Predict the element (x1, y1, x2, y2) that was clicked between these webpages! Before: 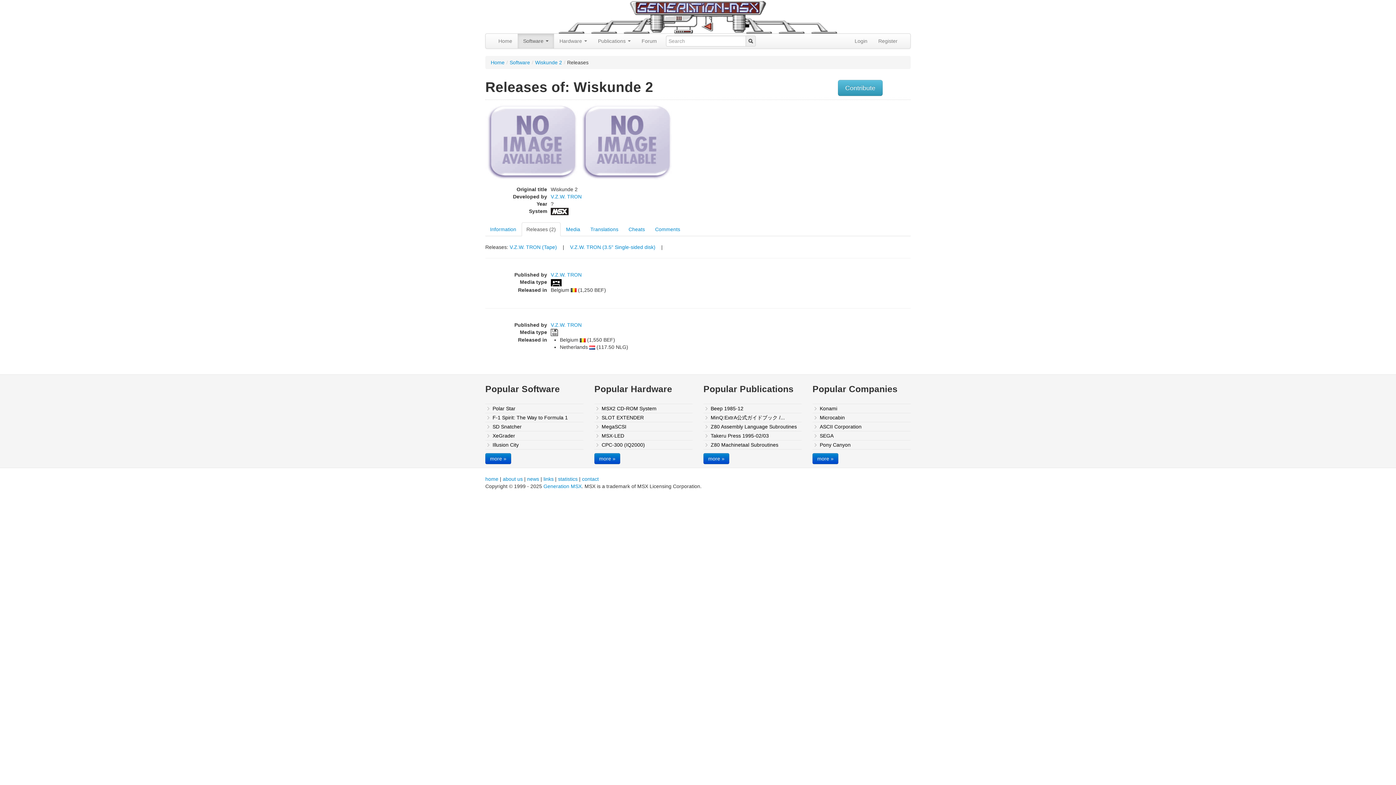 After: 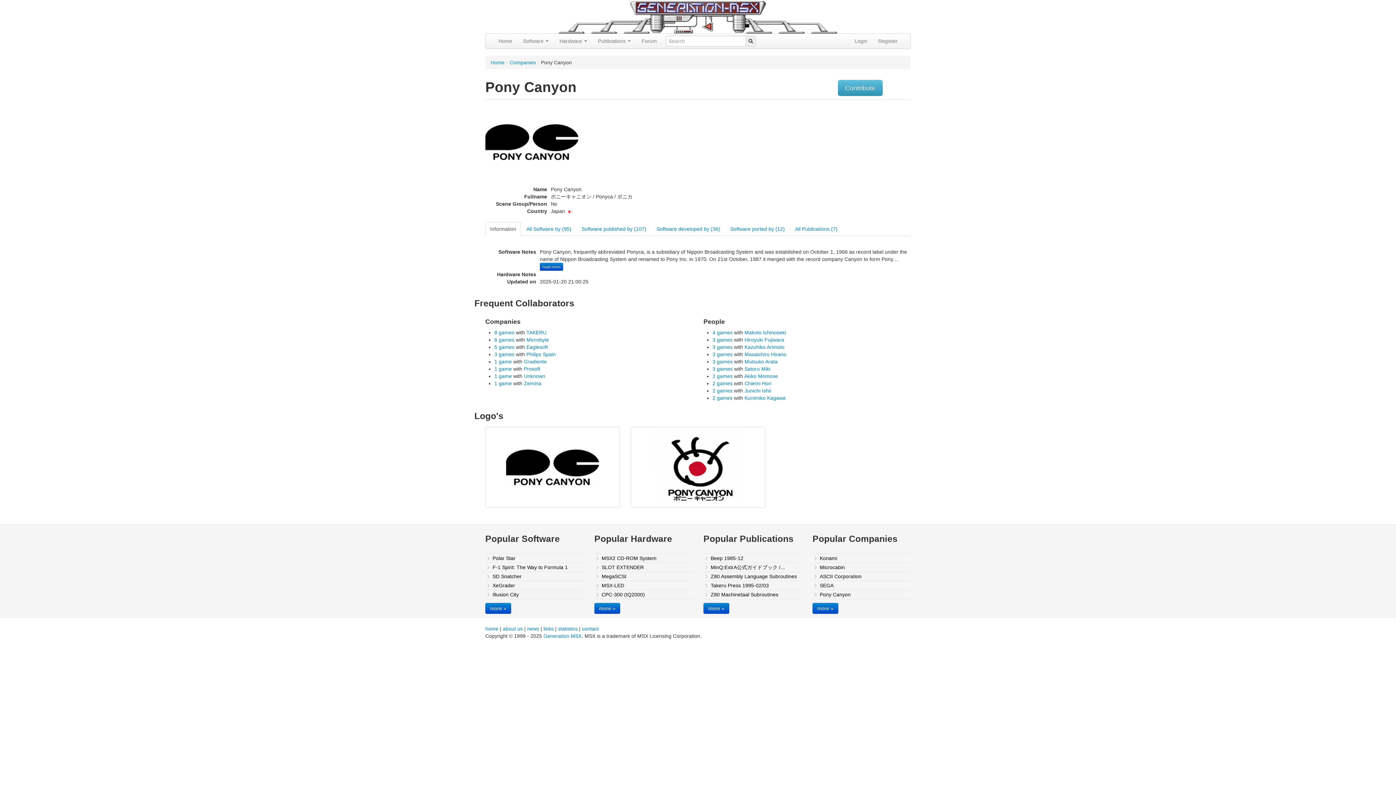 Action: label: Pony Canyon bbox: (812, 440, 910, 449)